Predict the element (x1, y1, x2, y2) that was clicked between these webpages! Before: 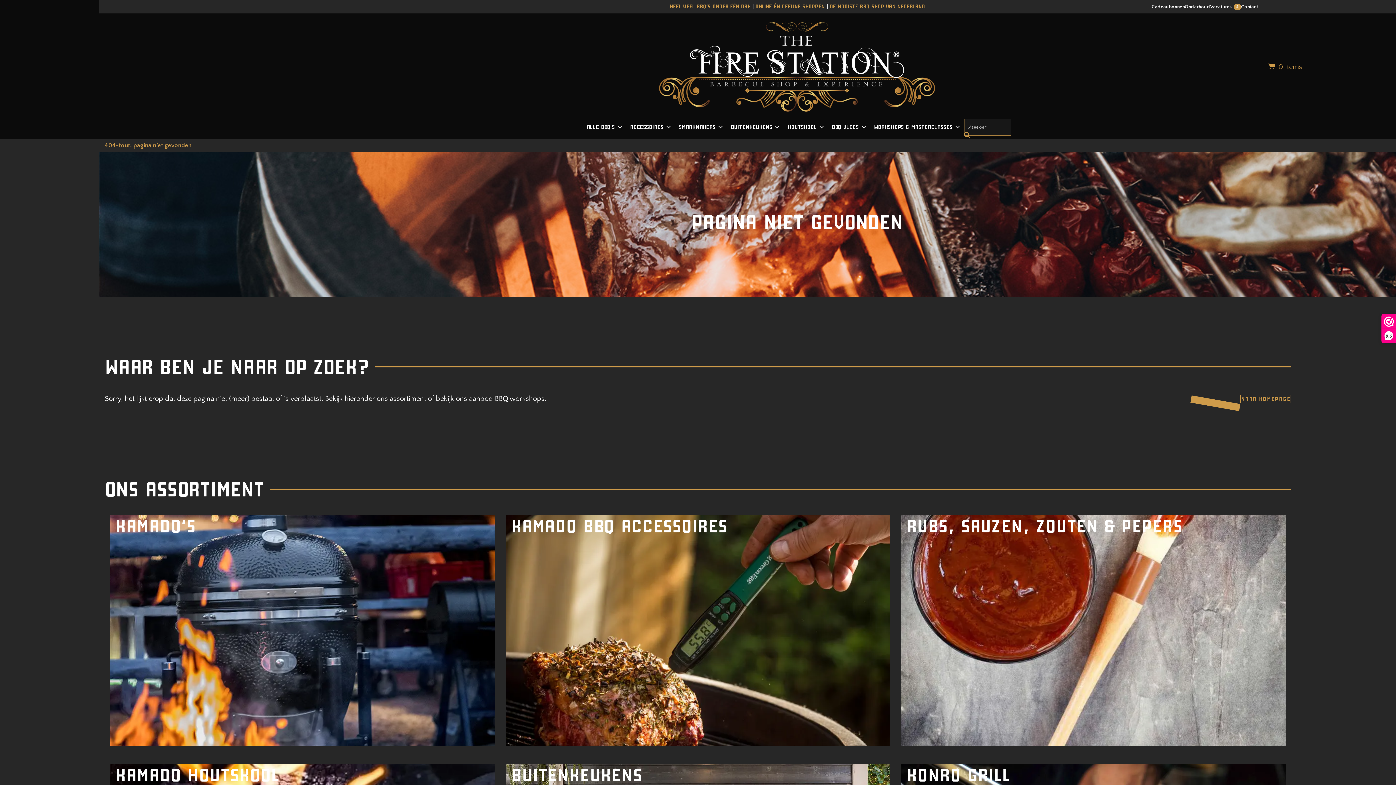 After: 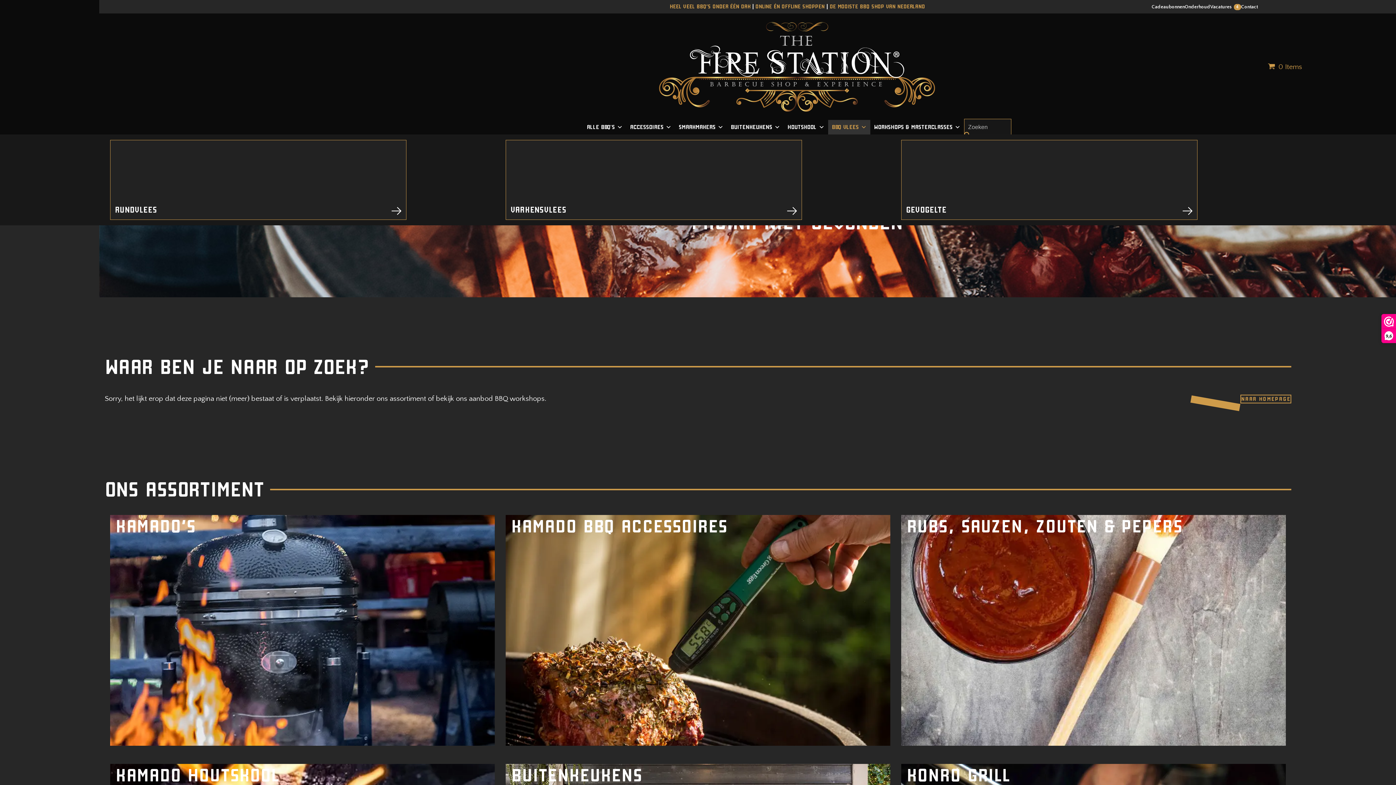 Action: bbox: (828, 119, 870, 134) label: BBQ VLEES